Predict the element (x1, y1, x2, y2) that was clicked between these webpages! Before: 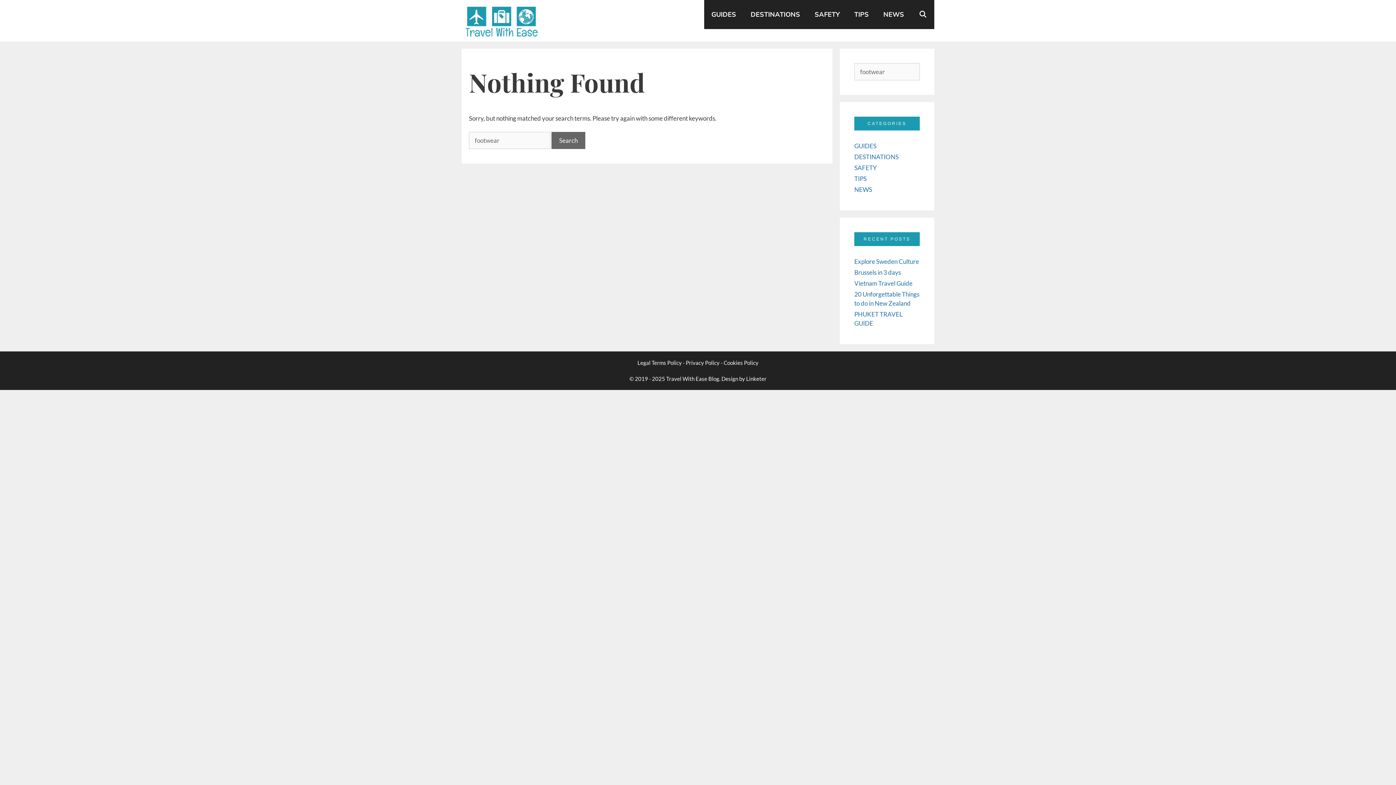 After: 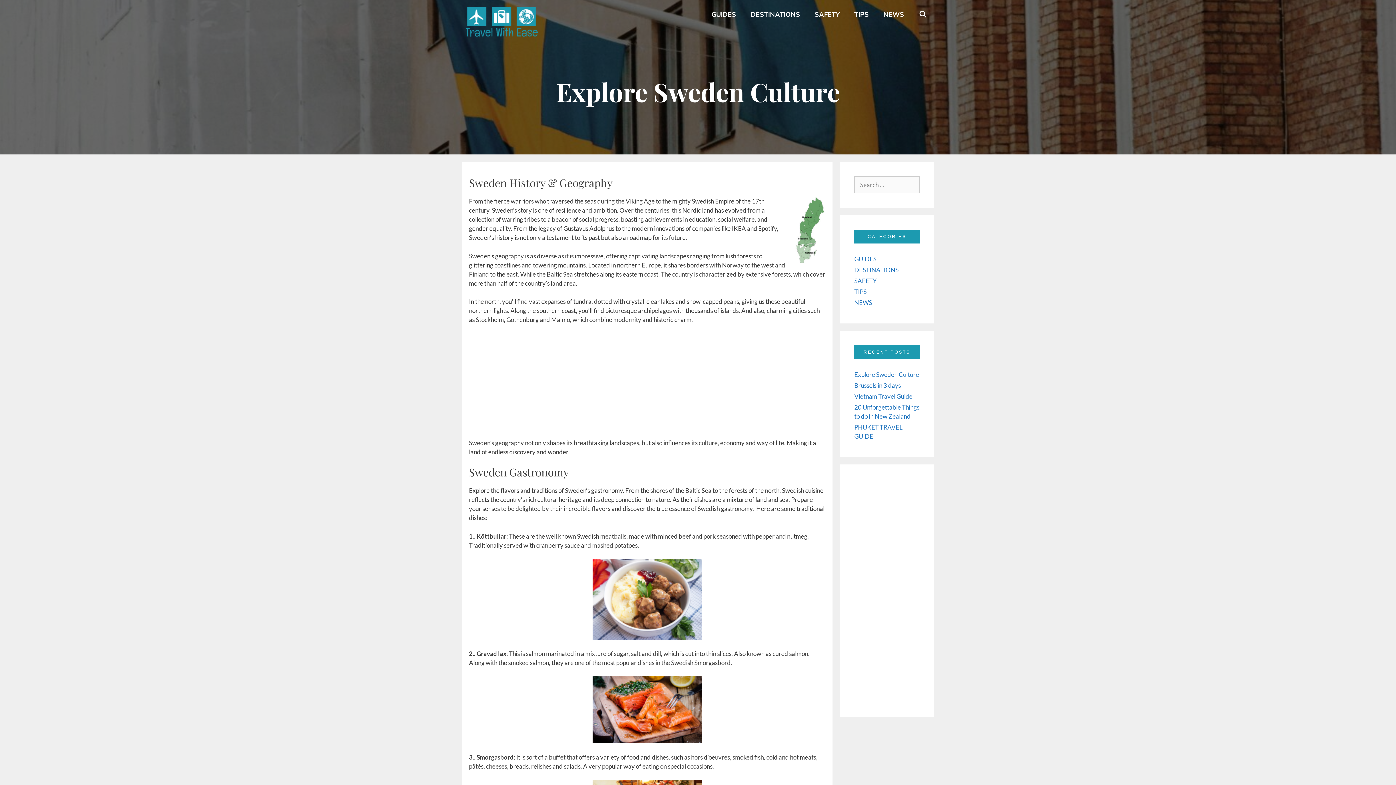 Action: label: Explore Sweden Culture bbox: (854, 257, 919, 265)